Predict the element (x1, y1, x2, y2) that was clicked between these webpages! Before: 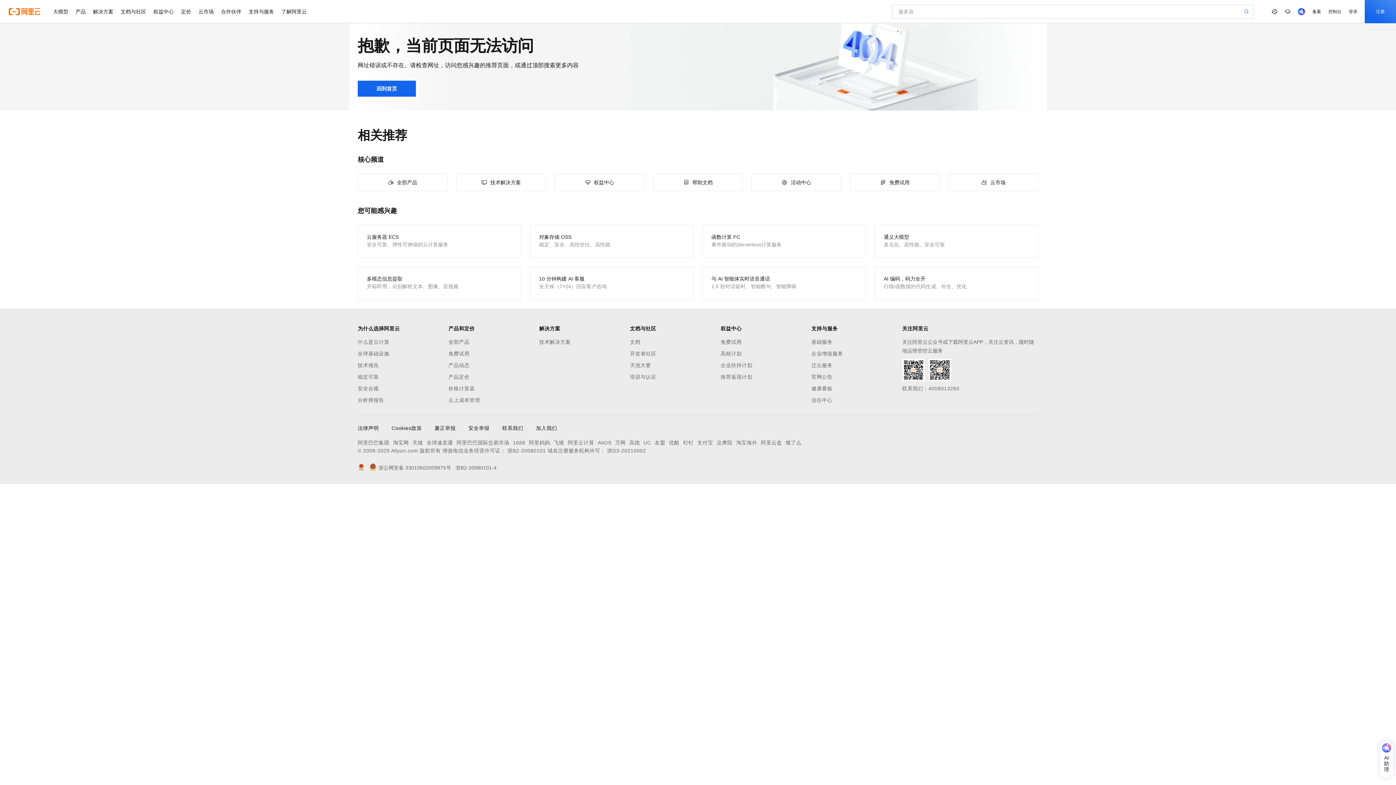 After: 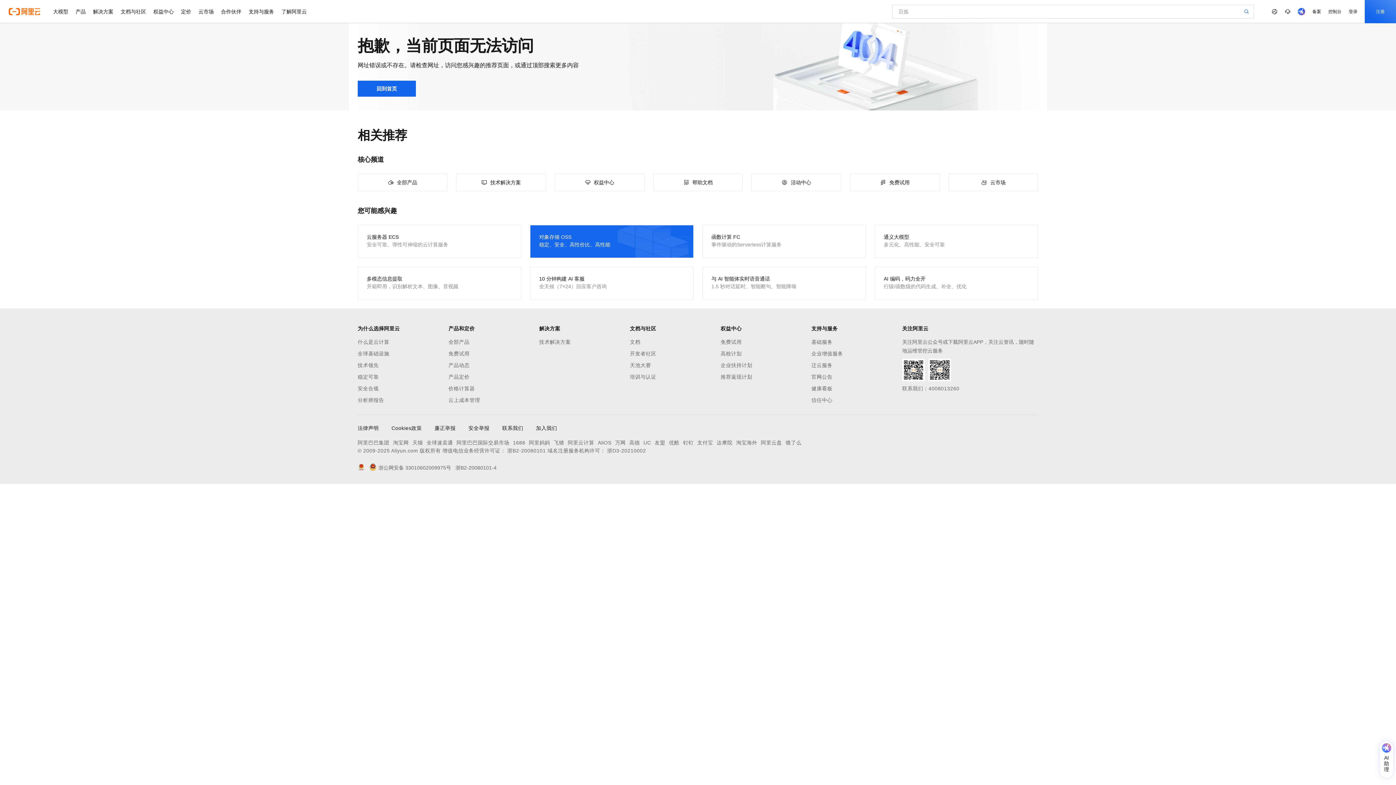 Action: label: 对象存储 OSS

稳定、安全、高性价比、高性能 bbox: (530, 225, 693, 258)